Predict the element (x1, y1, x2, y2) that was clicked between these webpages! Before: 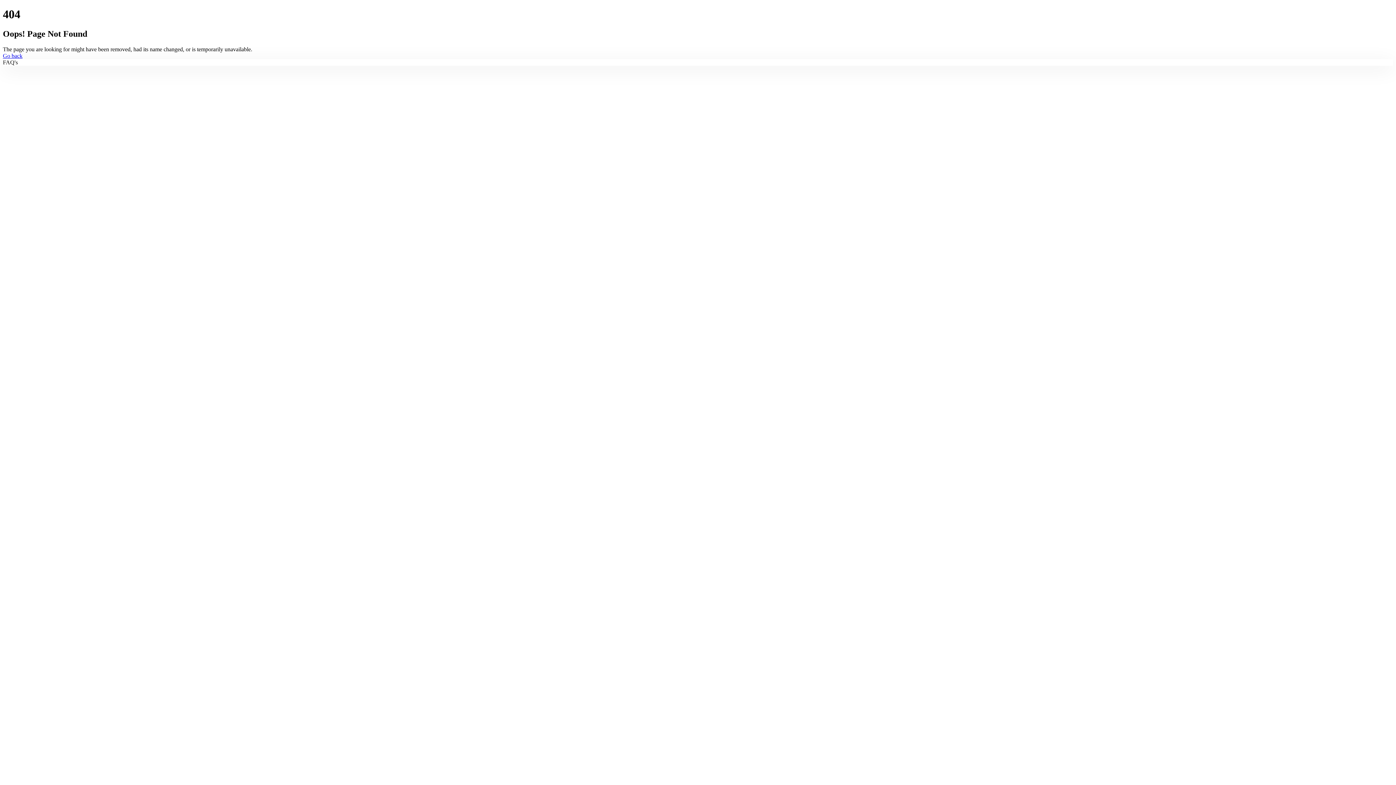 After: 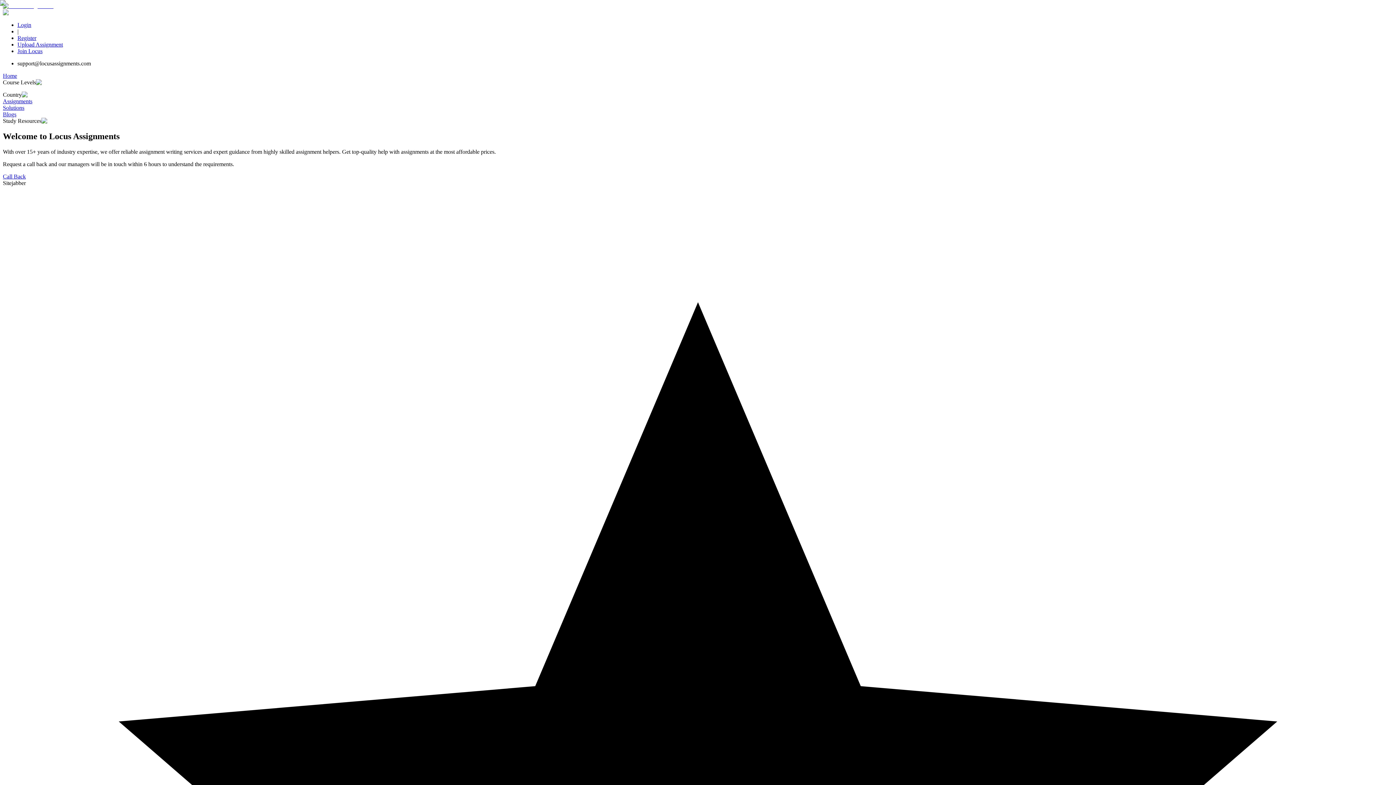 Action: bbox: (2, 52, 22, 58) label: Go back